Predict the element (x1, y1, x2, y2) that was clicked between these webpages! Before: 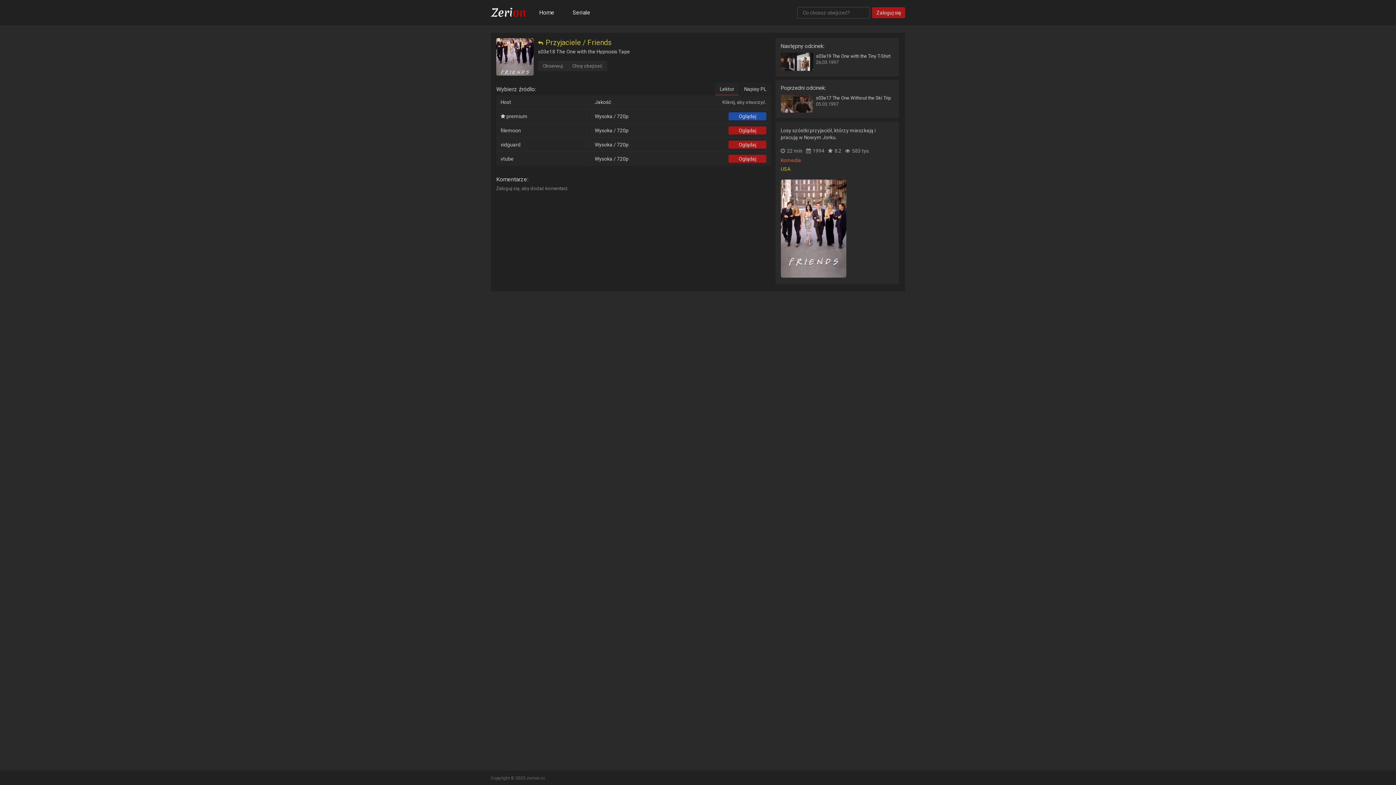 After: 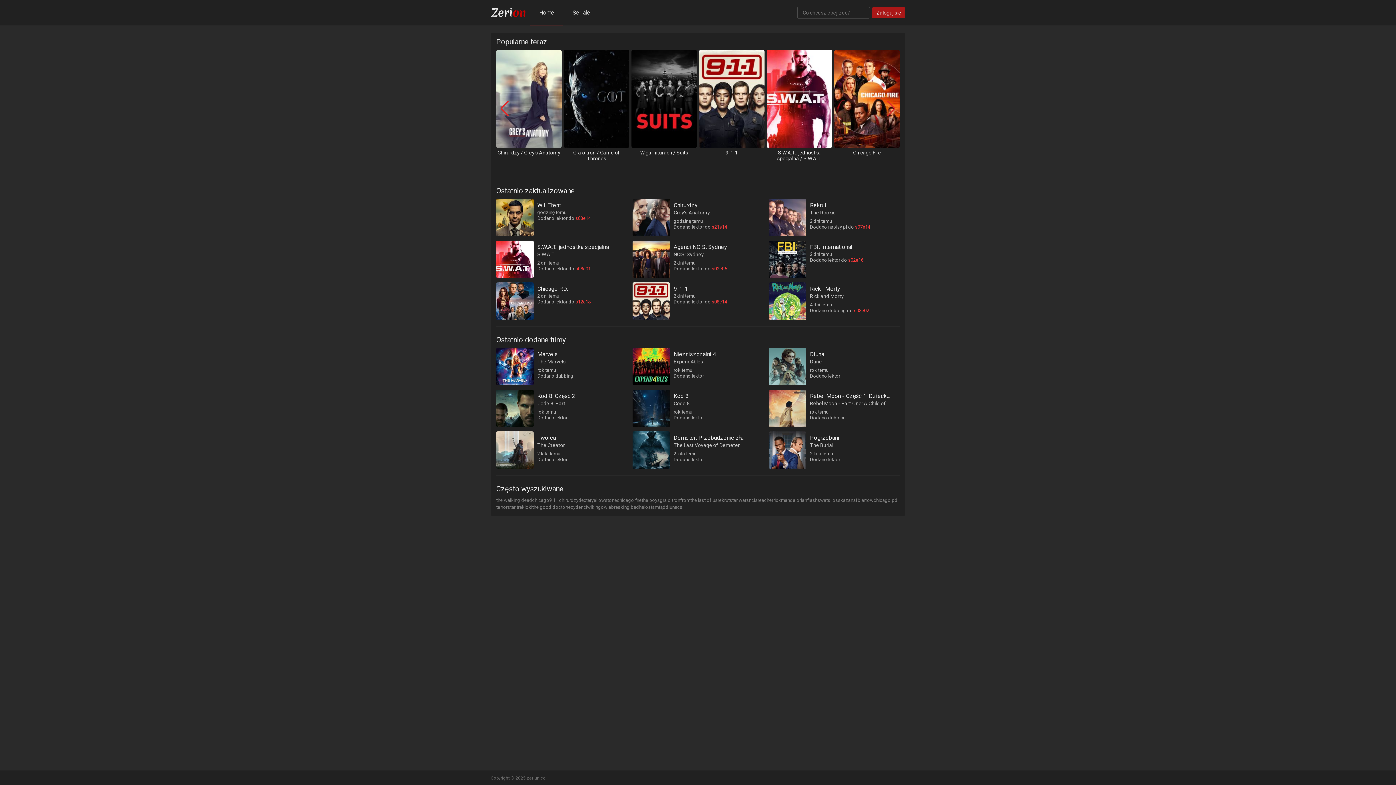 Action: label: Home bbox: (530, 0, 563, 25)